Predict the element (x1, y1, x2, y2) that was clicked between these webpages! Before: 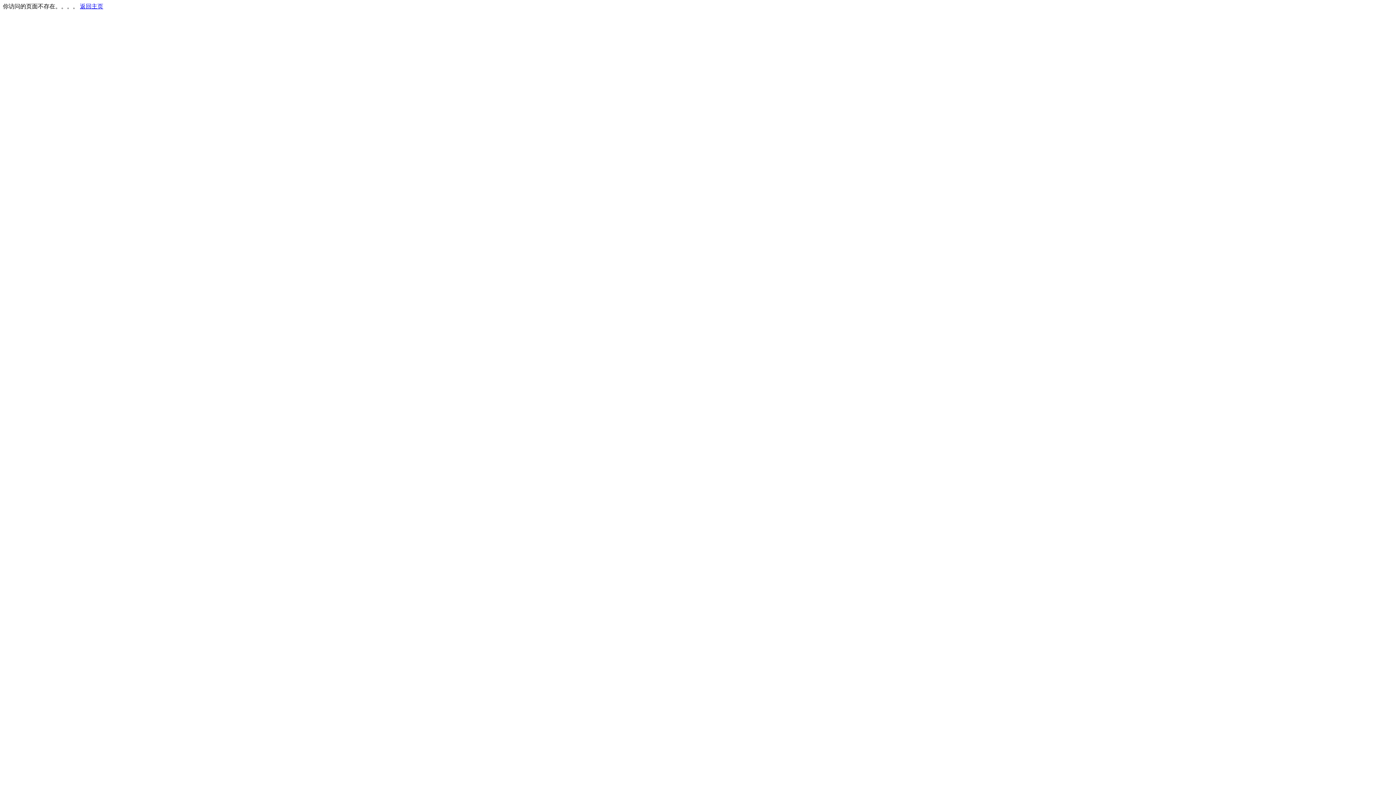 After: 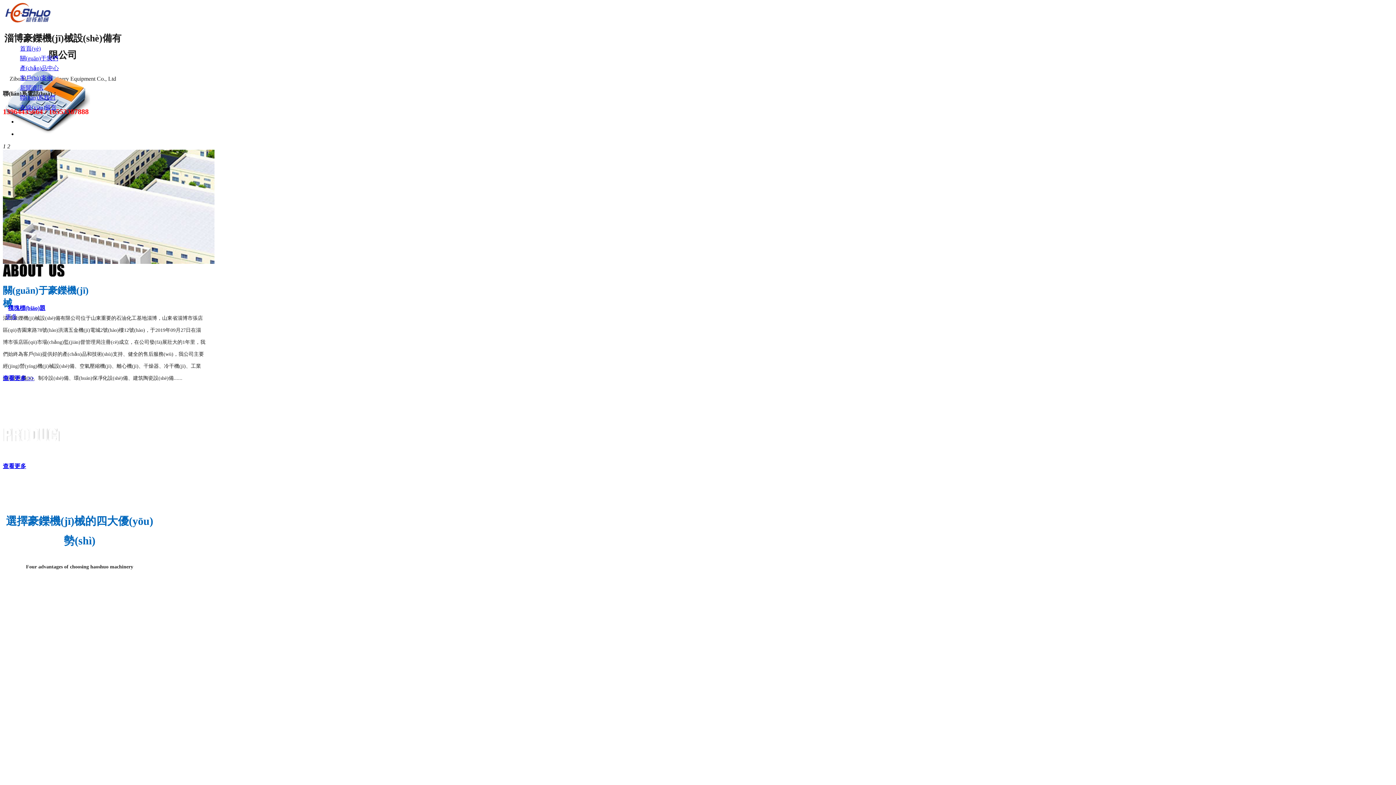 Action: label: 返回主页 bbox: (80, 3, 103, 9)